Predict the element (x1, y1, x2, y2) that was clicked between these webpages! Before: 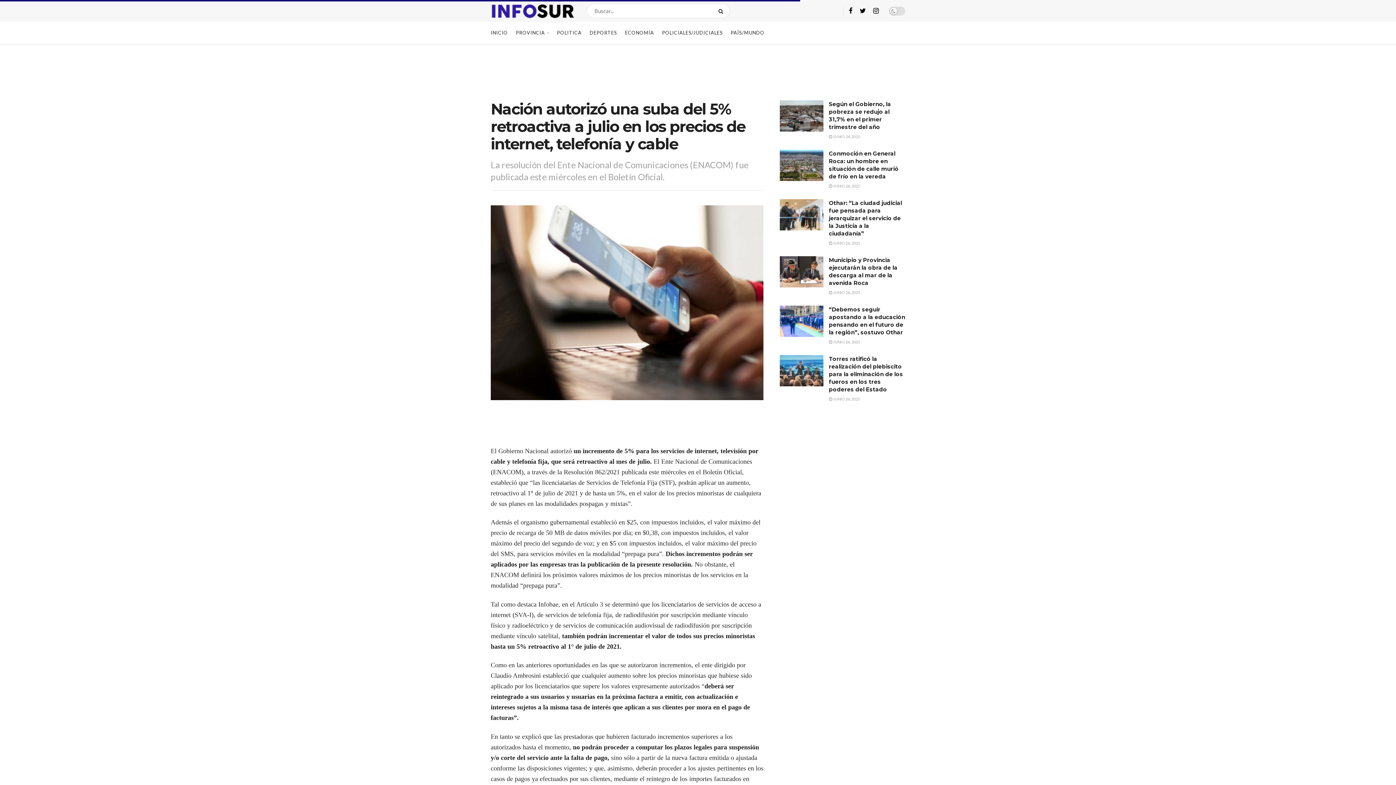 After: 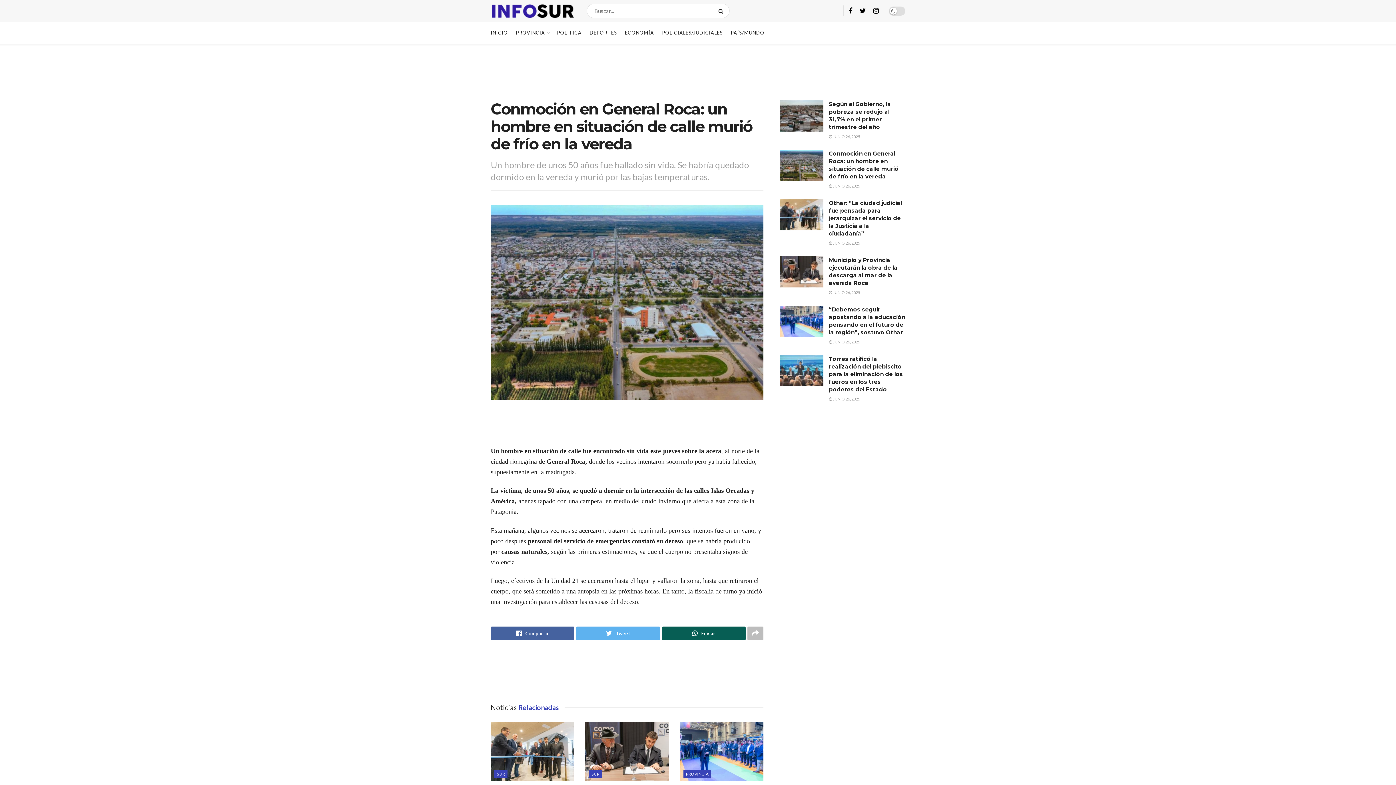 Action: bbox: (780, 149, 823, 181)